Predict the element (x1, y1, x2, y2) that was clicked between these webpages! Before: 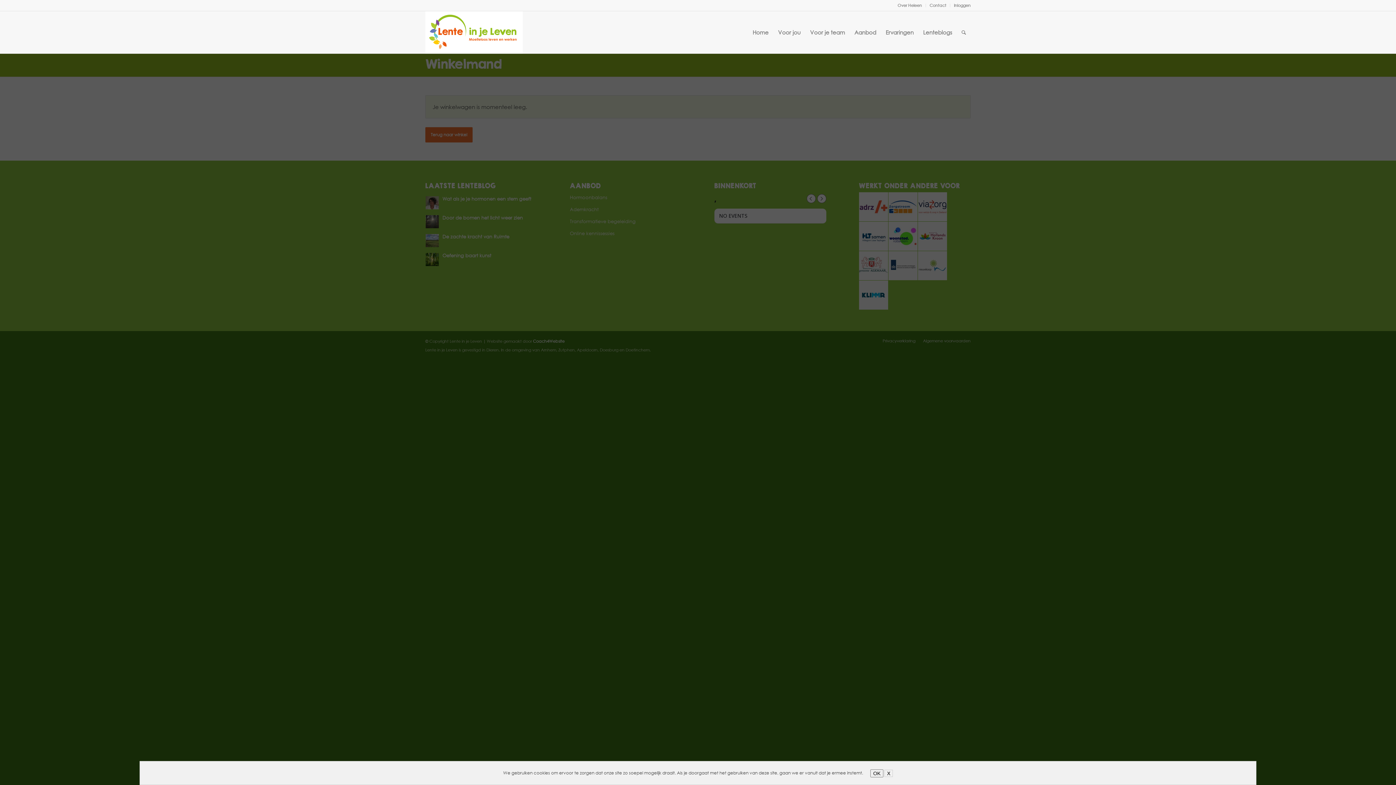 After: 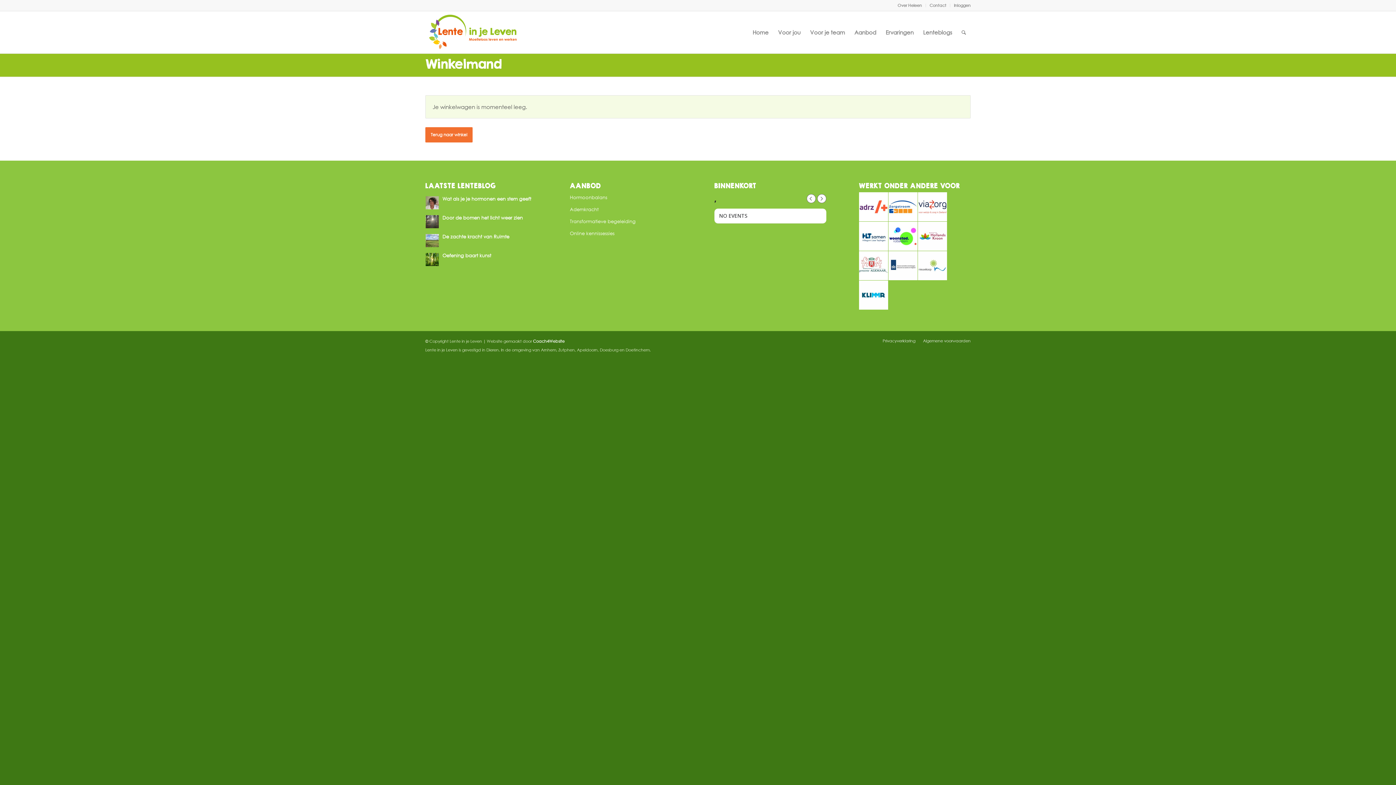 Action: bbox: (884, 770, 893, 777) label: X